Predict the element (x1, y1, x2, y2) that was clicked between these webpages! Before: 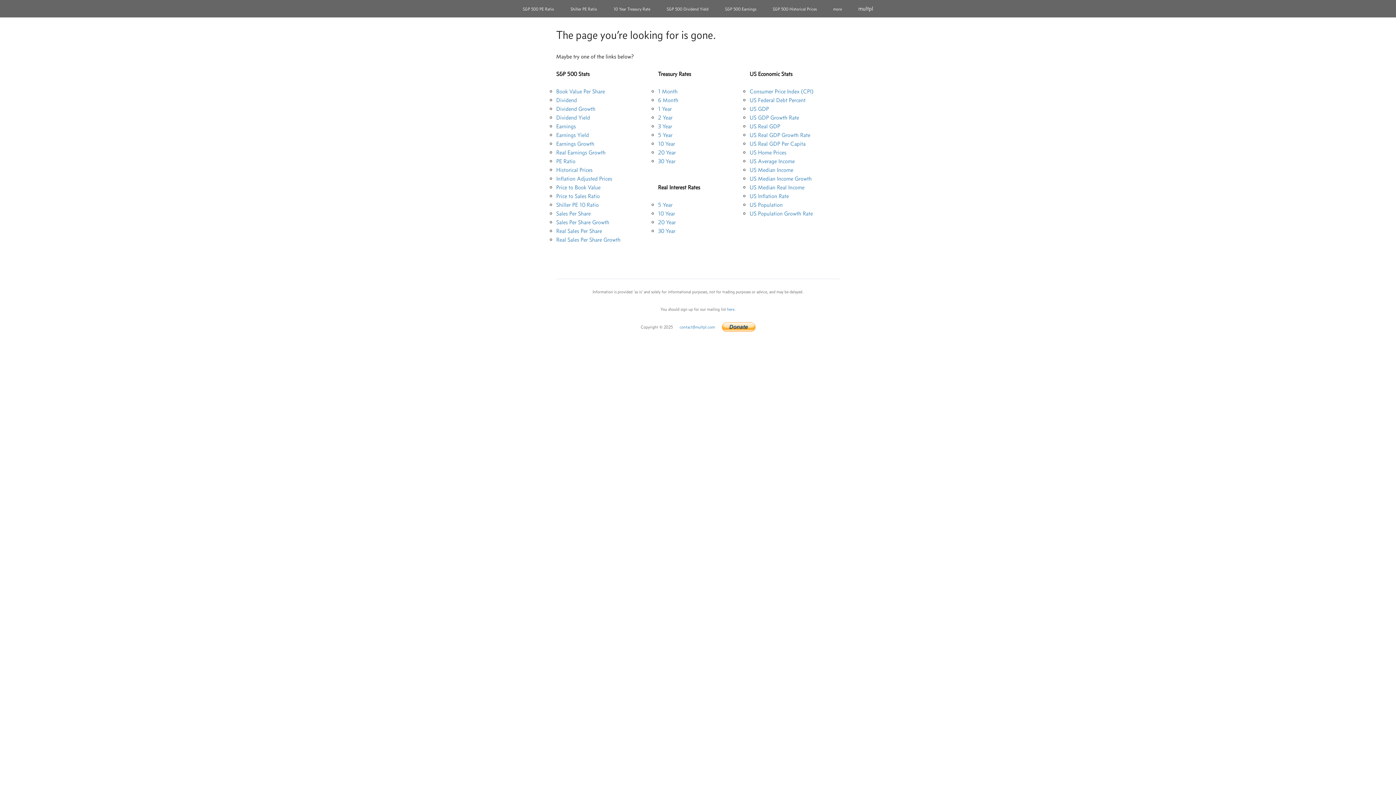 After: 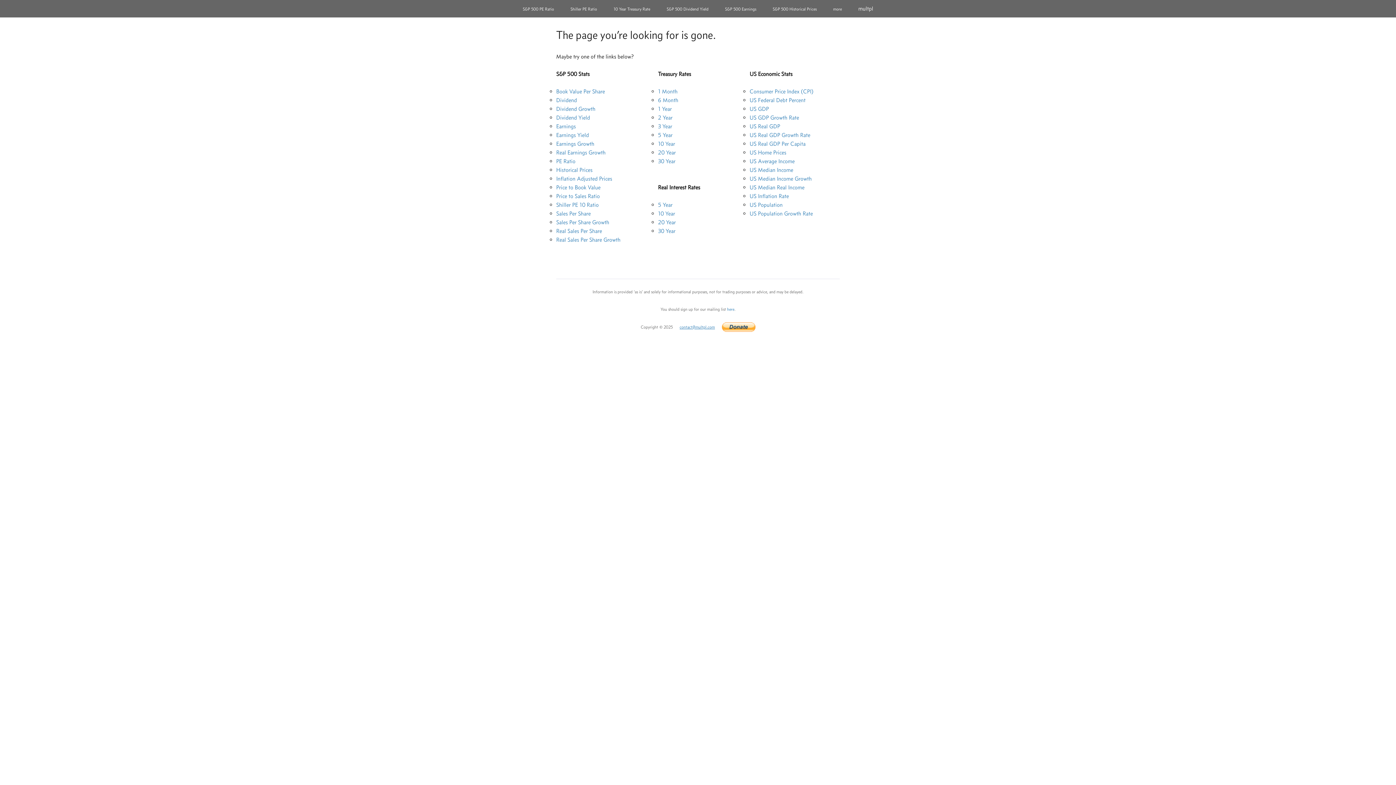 Action: bbox: (679, 324, 715, 329) label: contact@multpl.com